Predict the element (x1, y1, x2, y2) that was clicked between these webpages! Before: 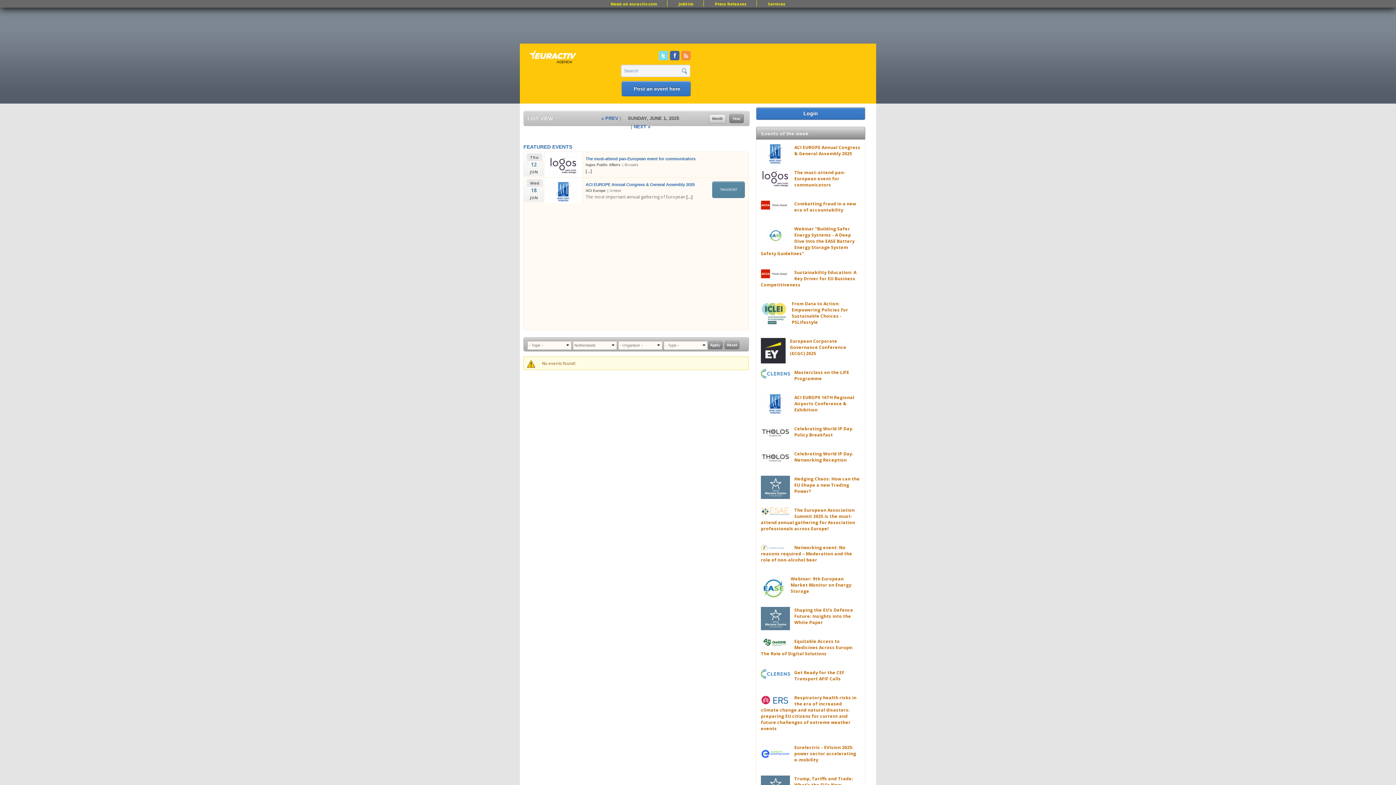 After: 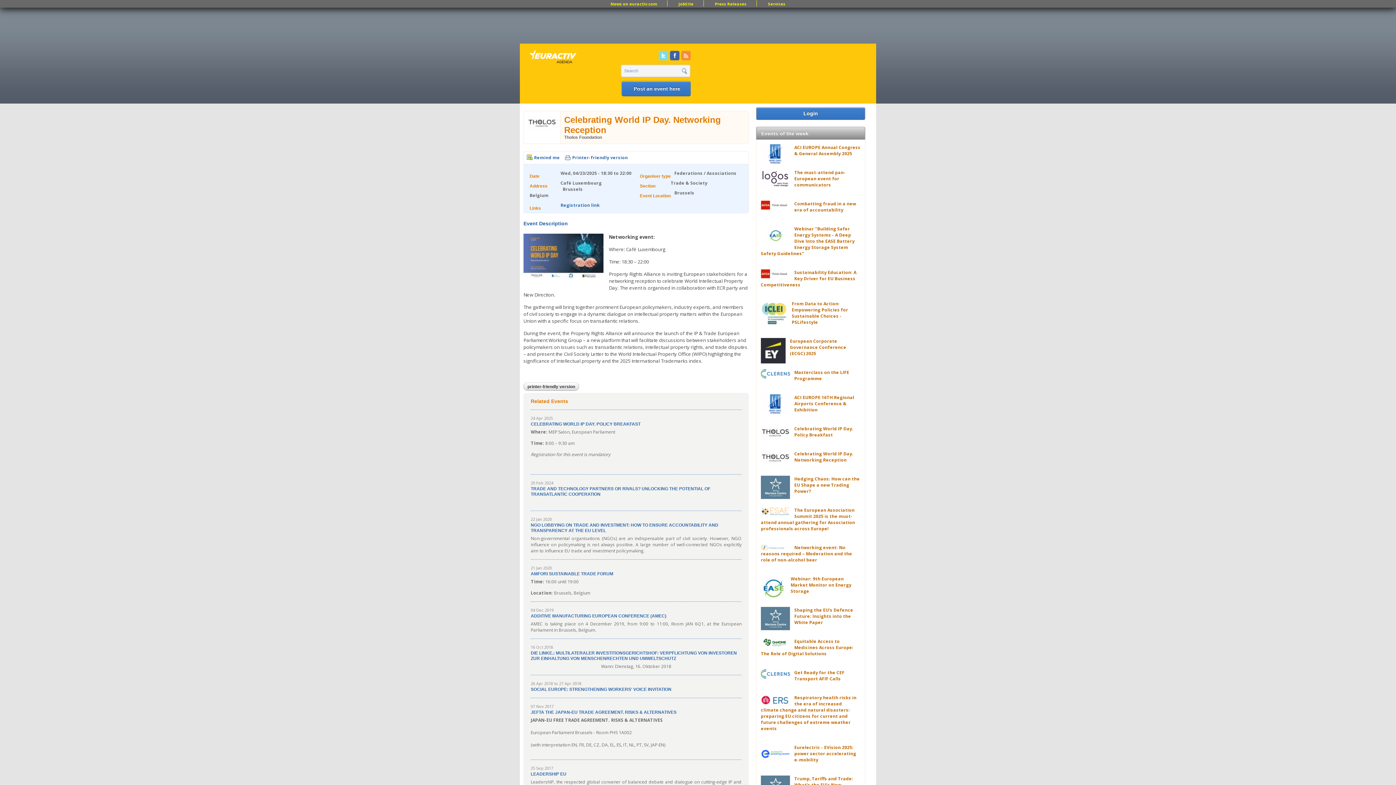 Action: label: Celebrating World IP Day. Networking Reception bbox: (794, 450, 853, 463)